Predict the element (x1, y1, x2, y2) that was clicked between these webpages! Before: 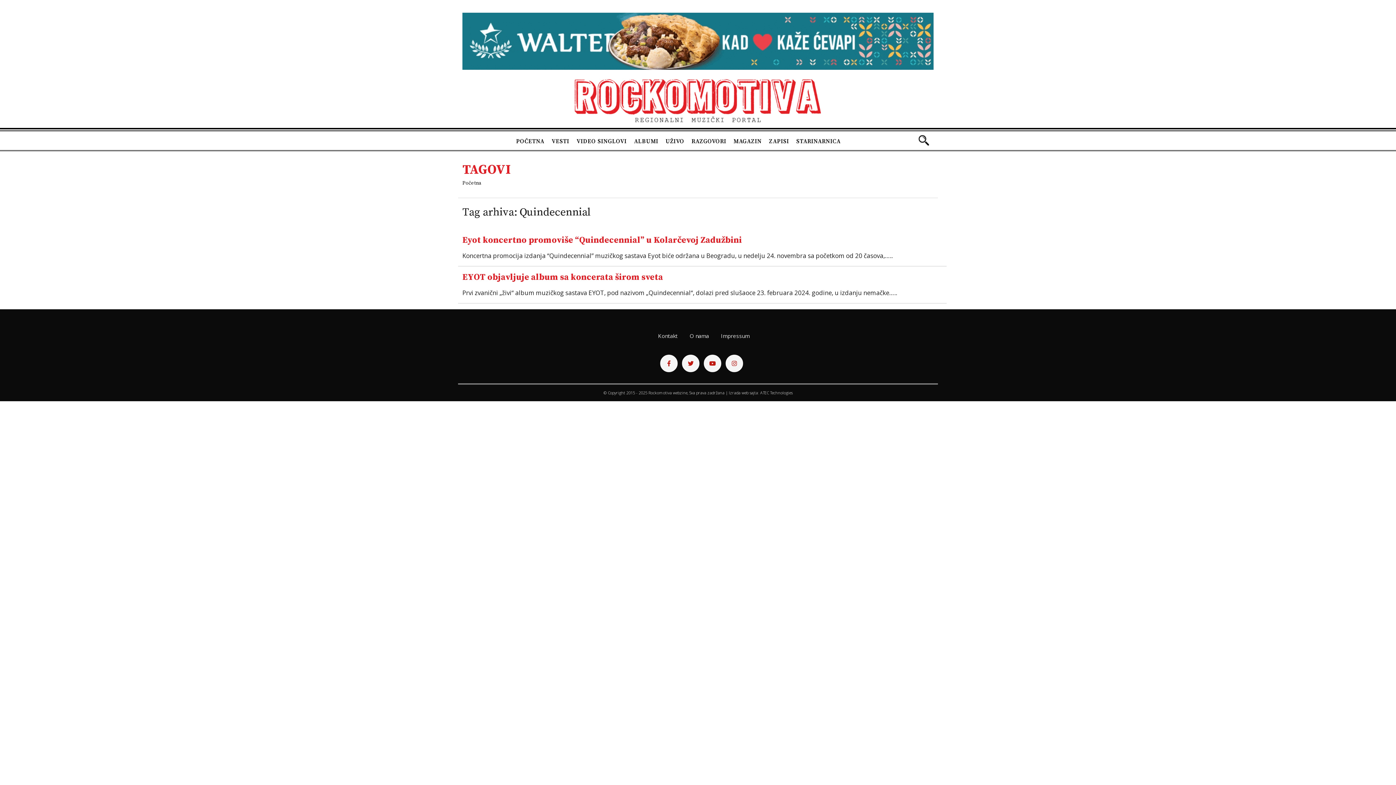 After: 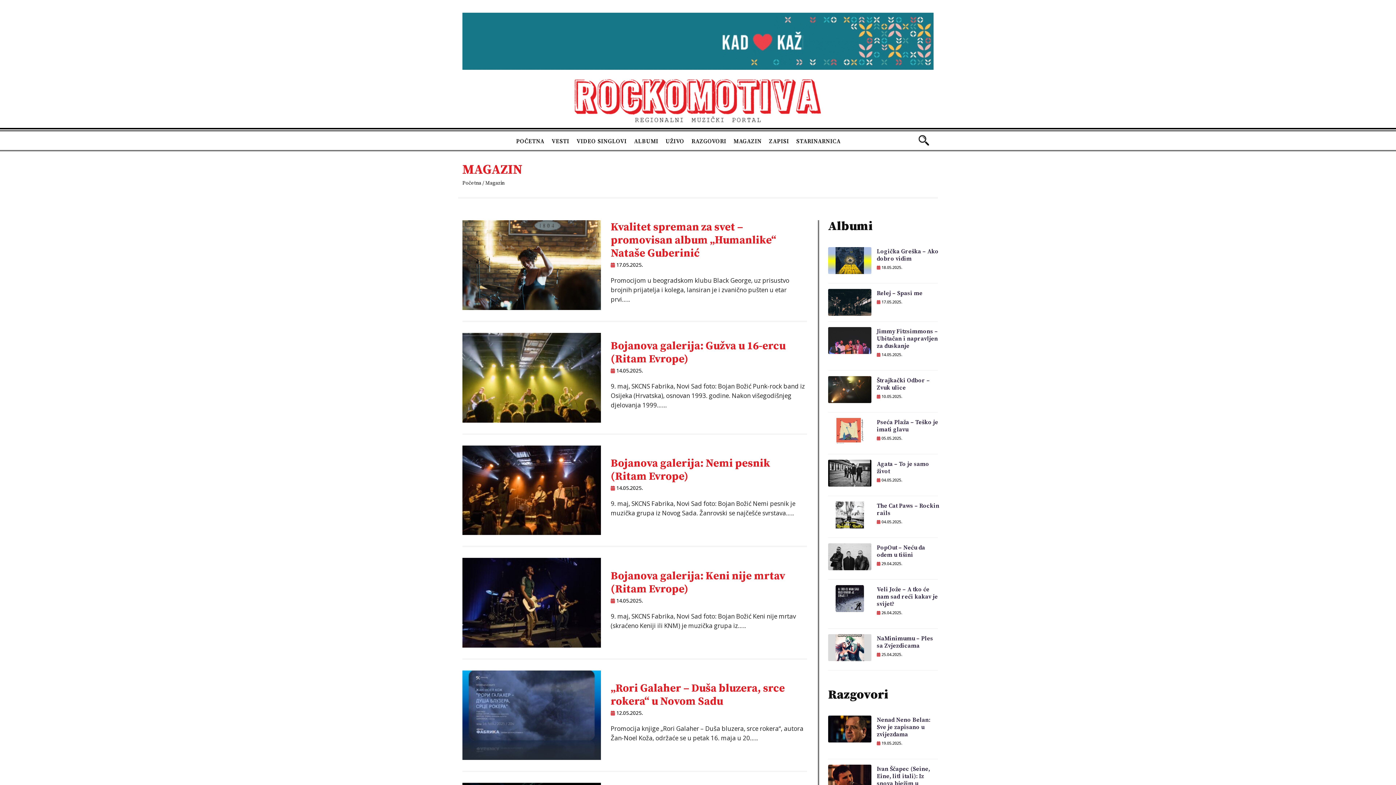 Action: bbox: (730, 134, 765, 147) label: MAGAZIN